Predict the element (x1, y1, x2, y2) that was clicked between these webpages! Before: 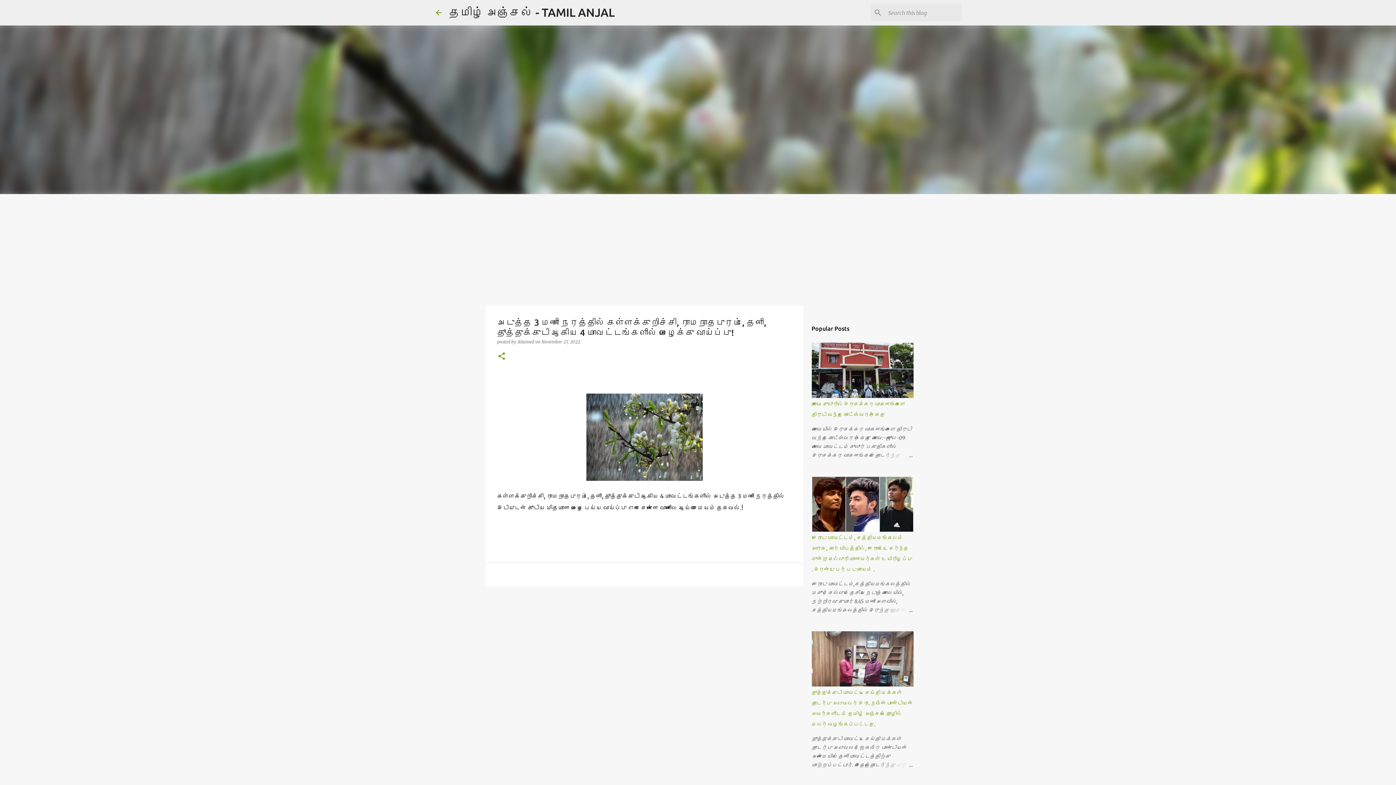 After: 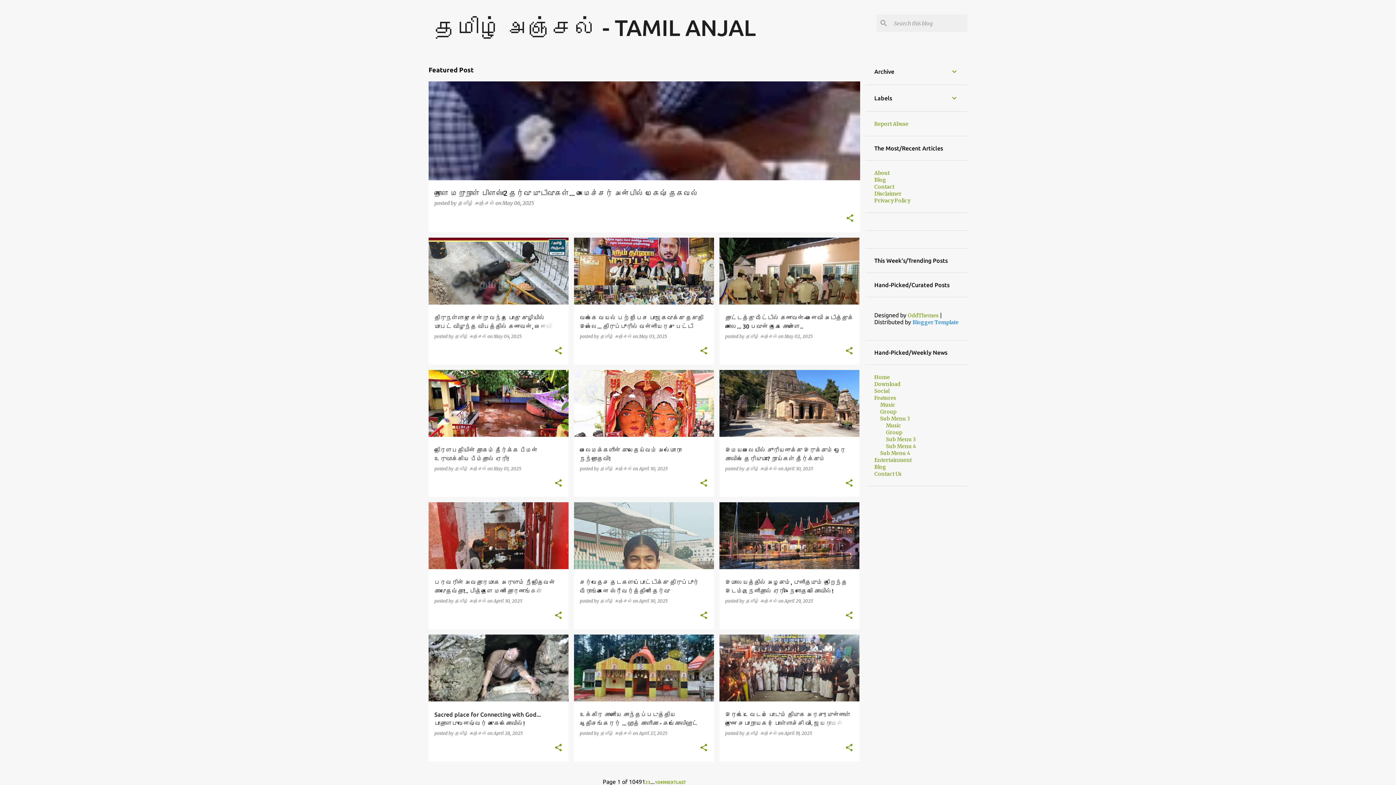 Action: bbox: (434, 8, 443, 16)